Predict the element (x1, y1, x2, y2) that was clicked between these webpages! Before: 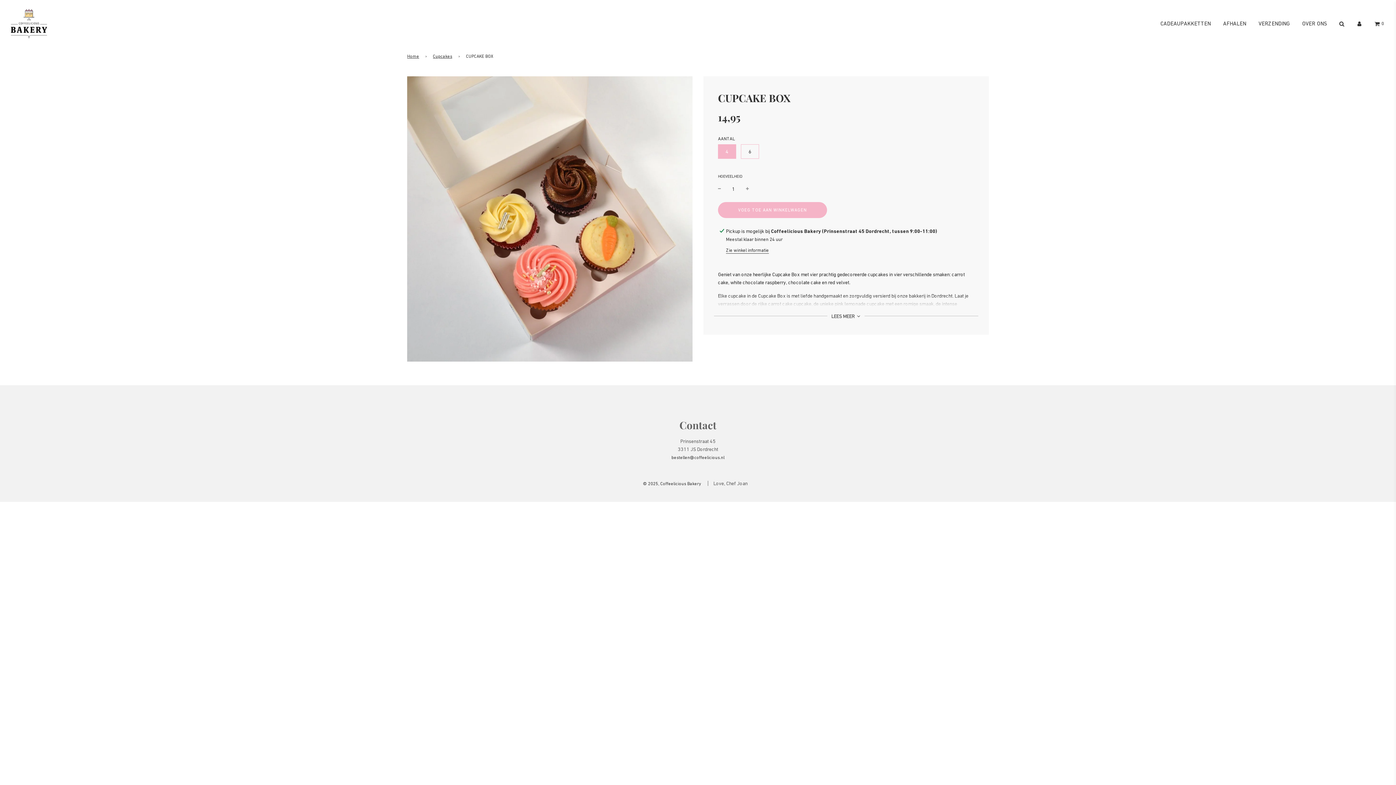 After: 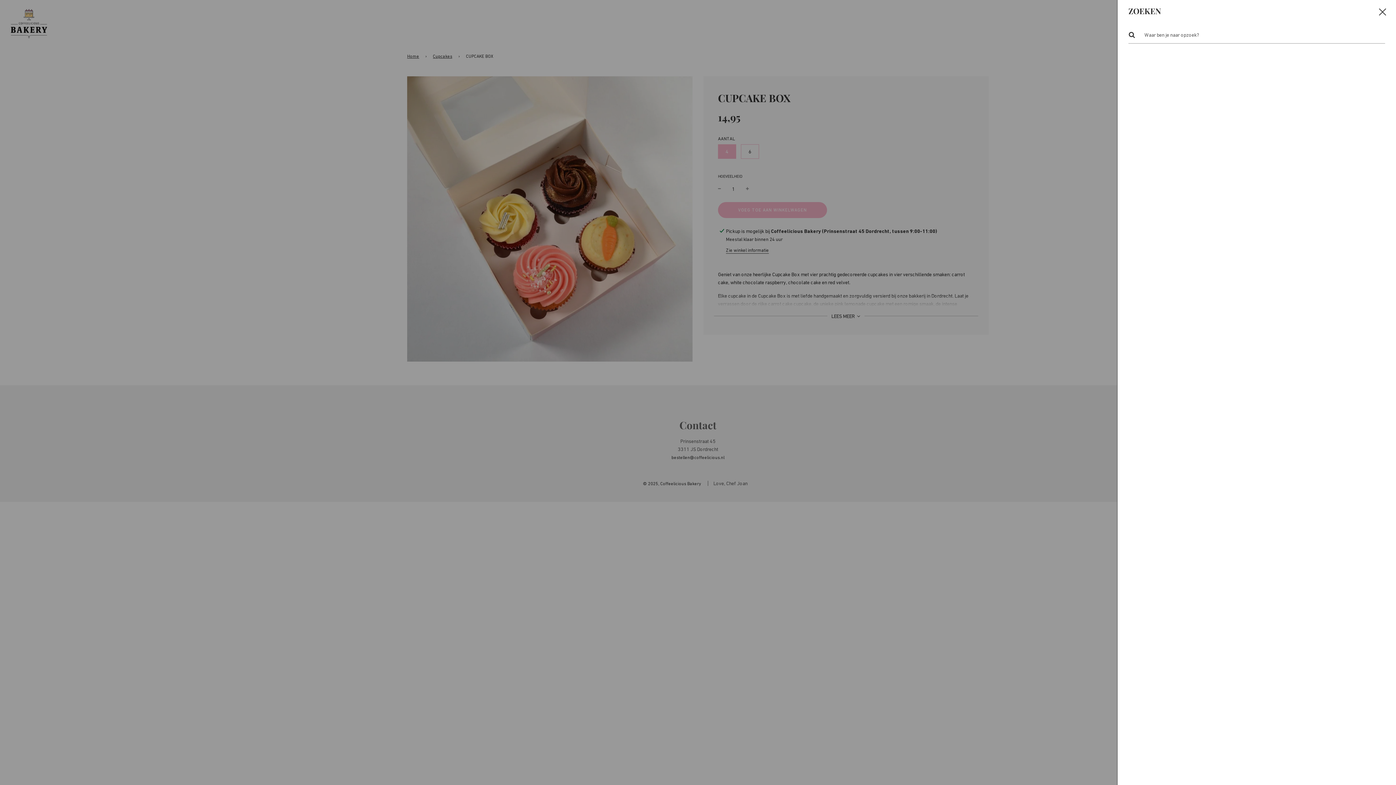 Action: bbox: (1333, 15, 1351, 32)